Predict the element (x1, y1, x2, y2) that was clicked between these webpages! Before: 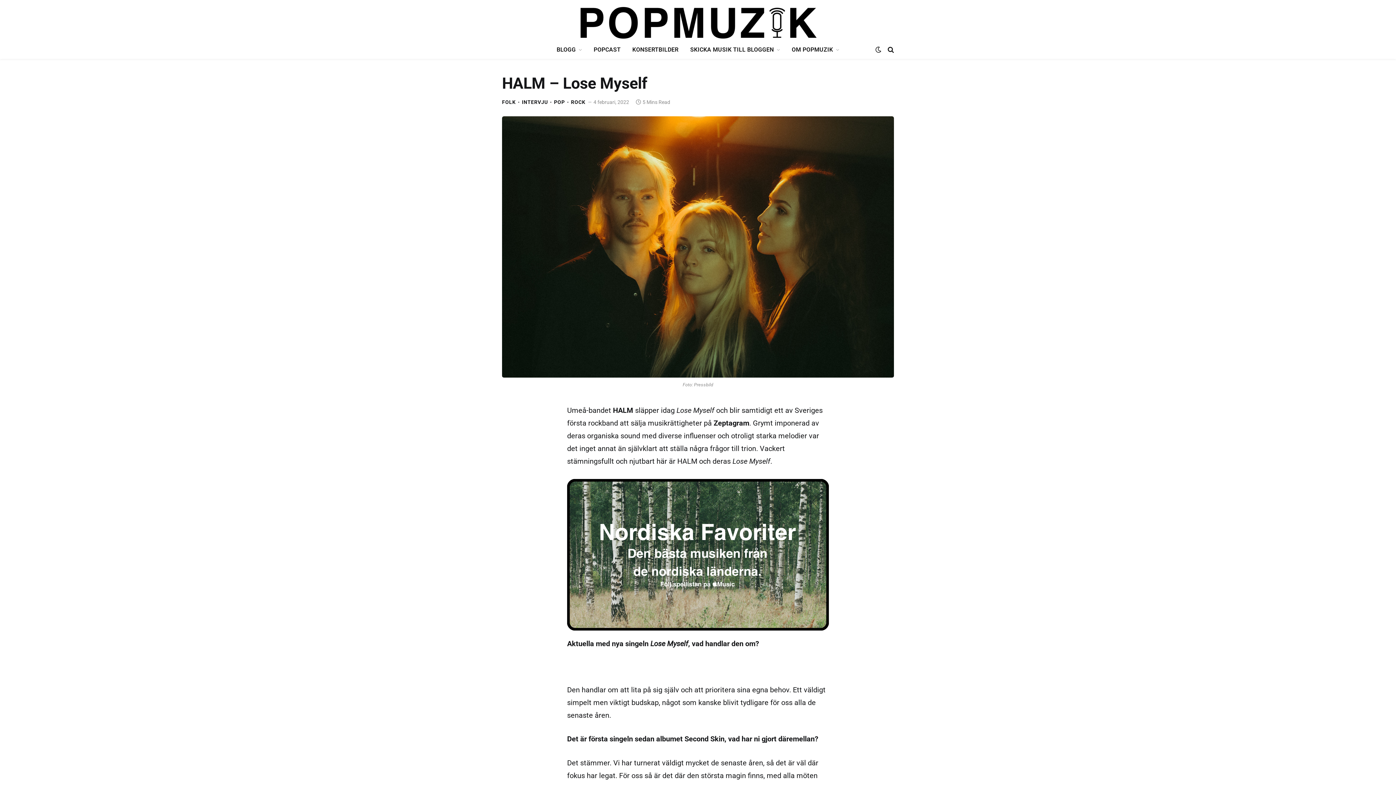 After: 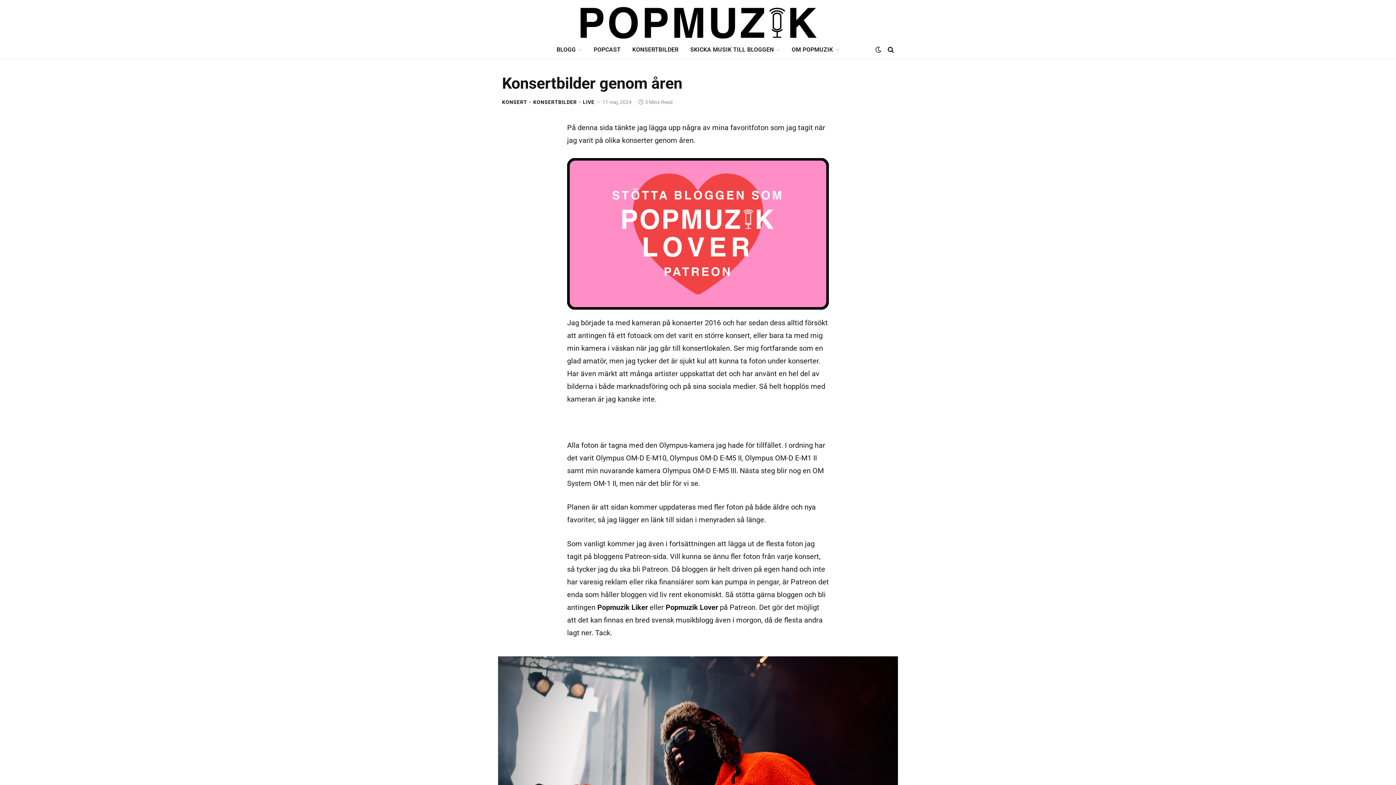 Action: label: KONSERTBILDER bbox: (626, 40, 684, 58)